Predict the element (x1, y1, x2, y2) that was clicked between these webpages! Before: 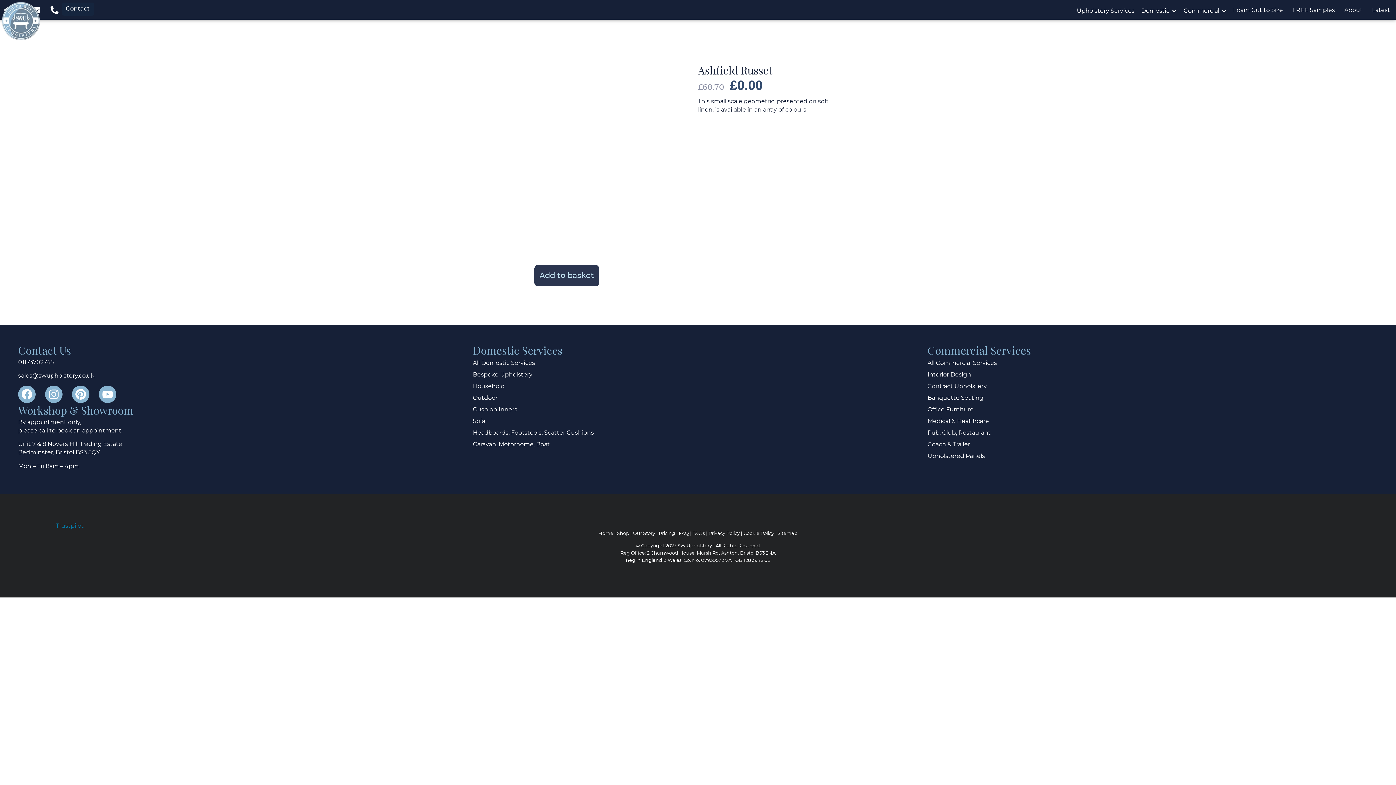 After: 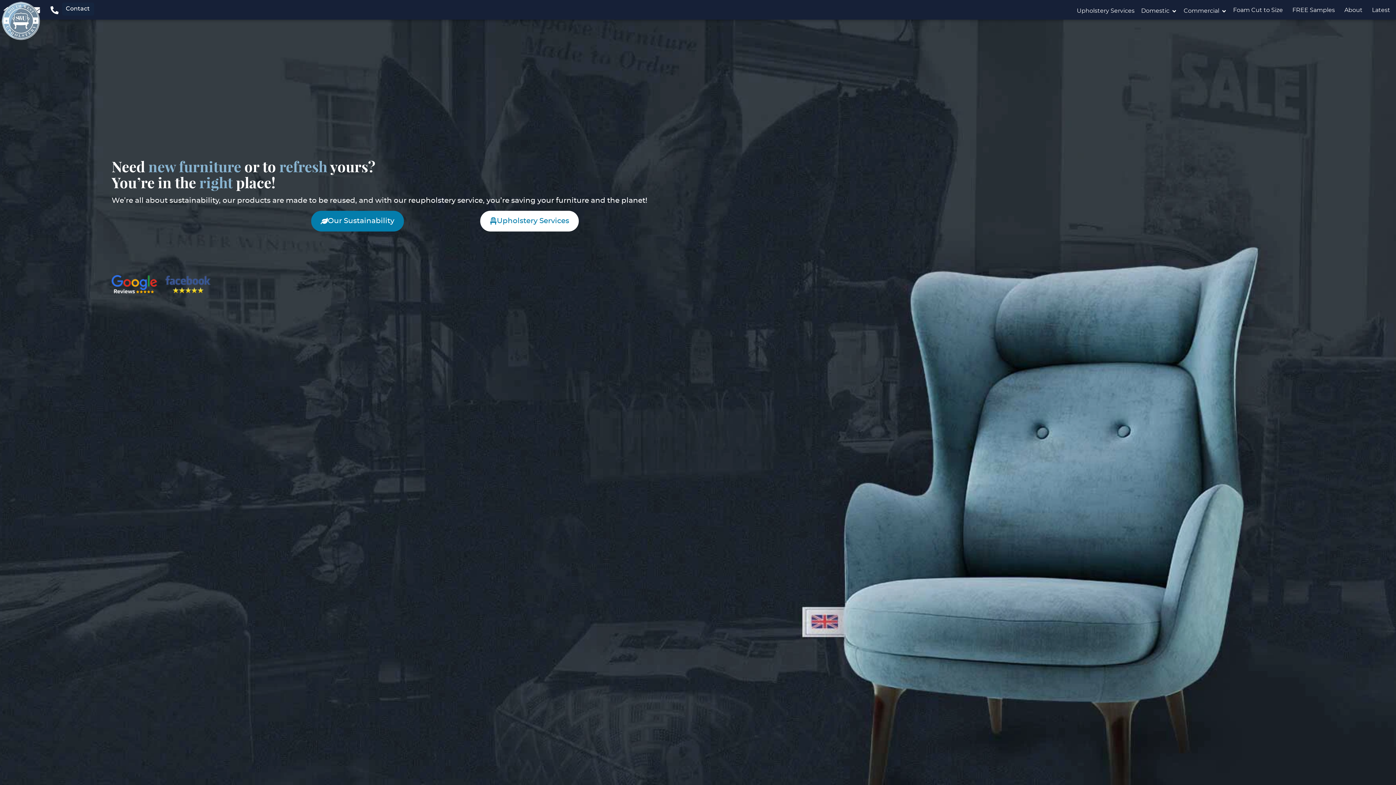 Action: bbox: (1, 1, 40, 40)